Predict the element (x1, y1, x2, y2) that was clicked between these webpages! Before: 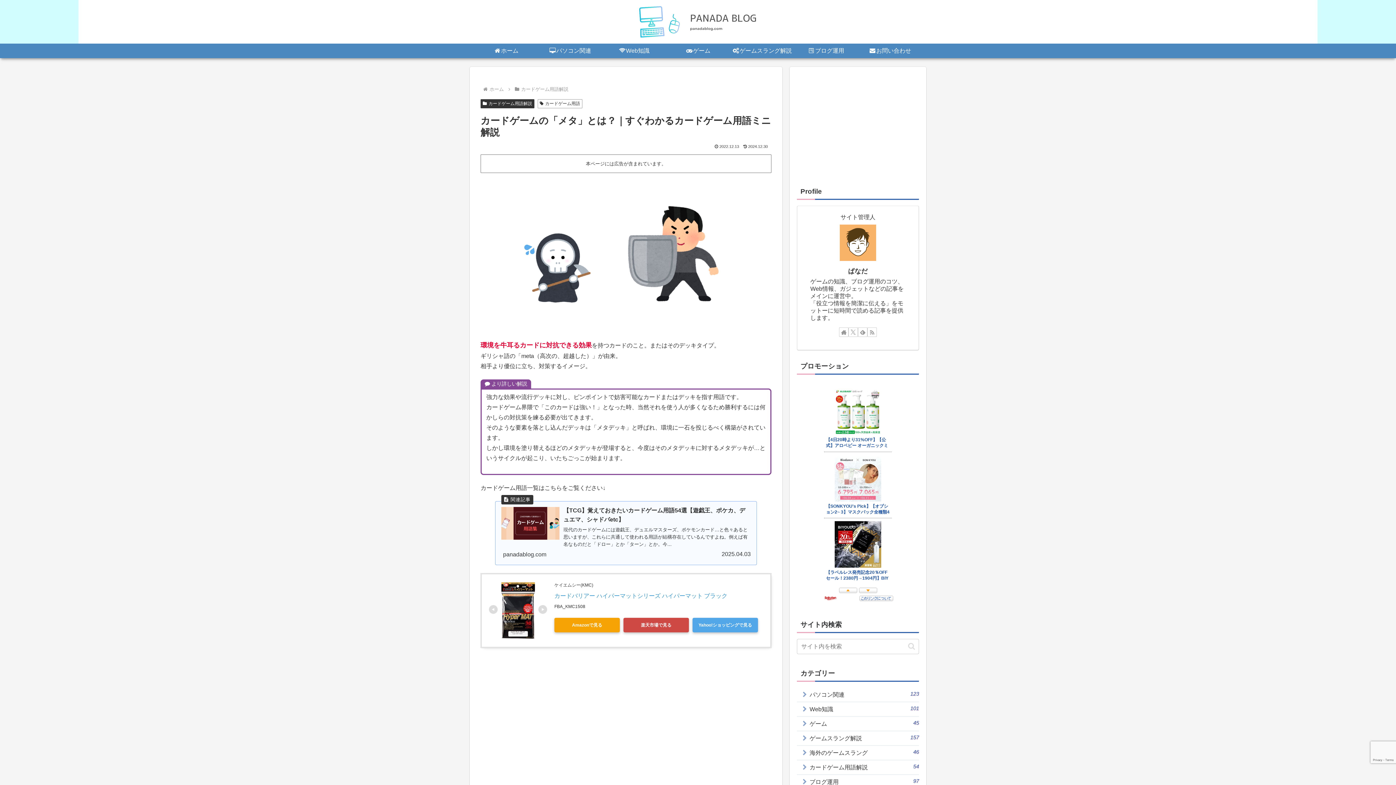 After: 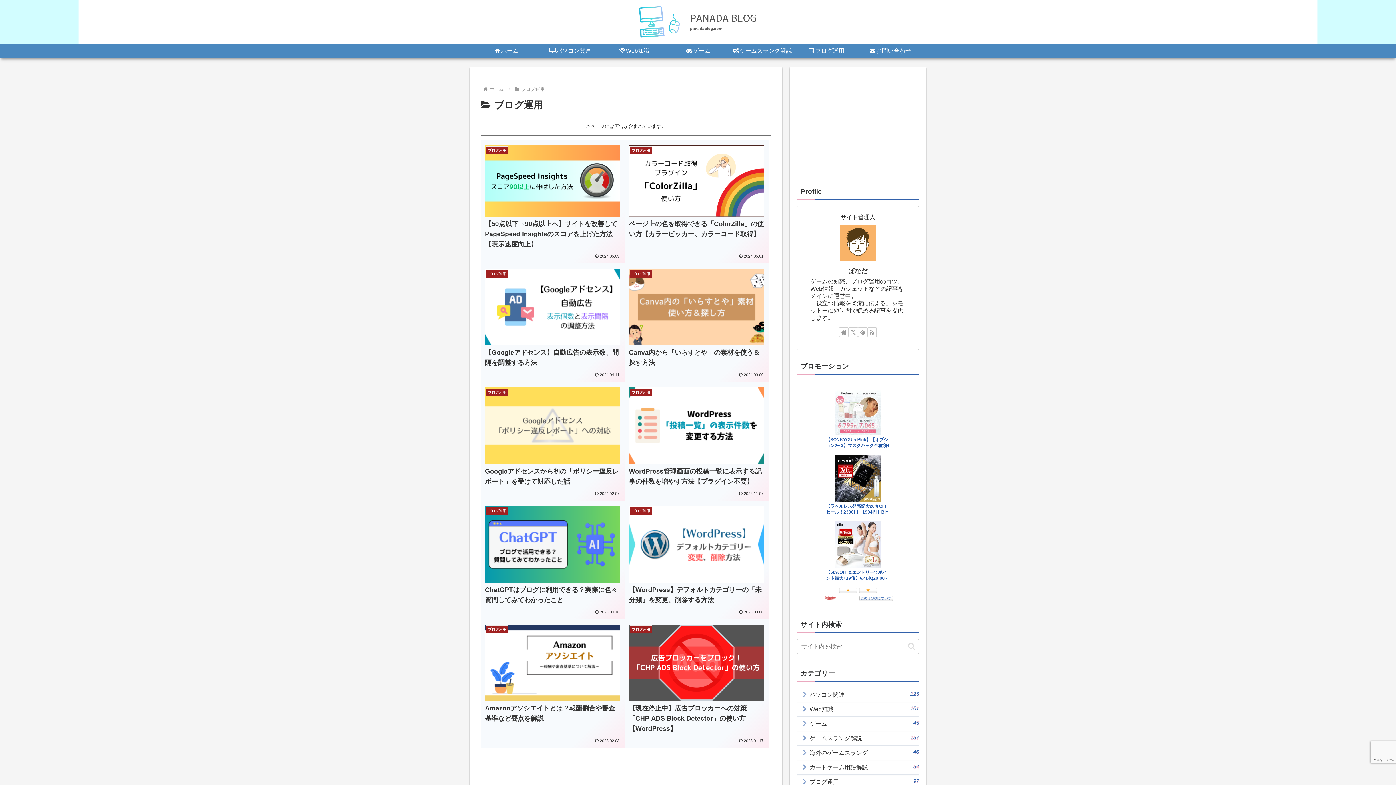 Action: label: ブログ運用 bbox: (794, 43, 858, 58)